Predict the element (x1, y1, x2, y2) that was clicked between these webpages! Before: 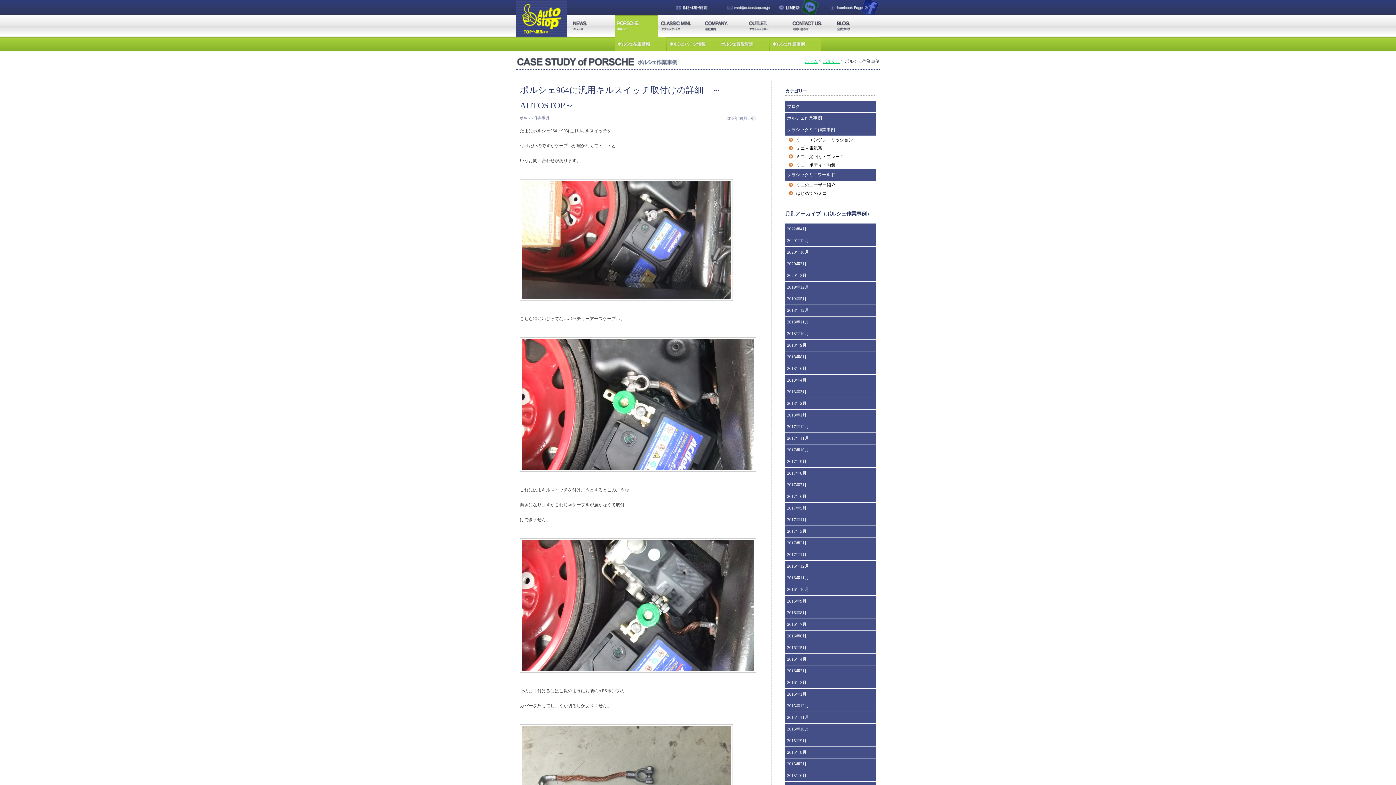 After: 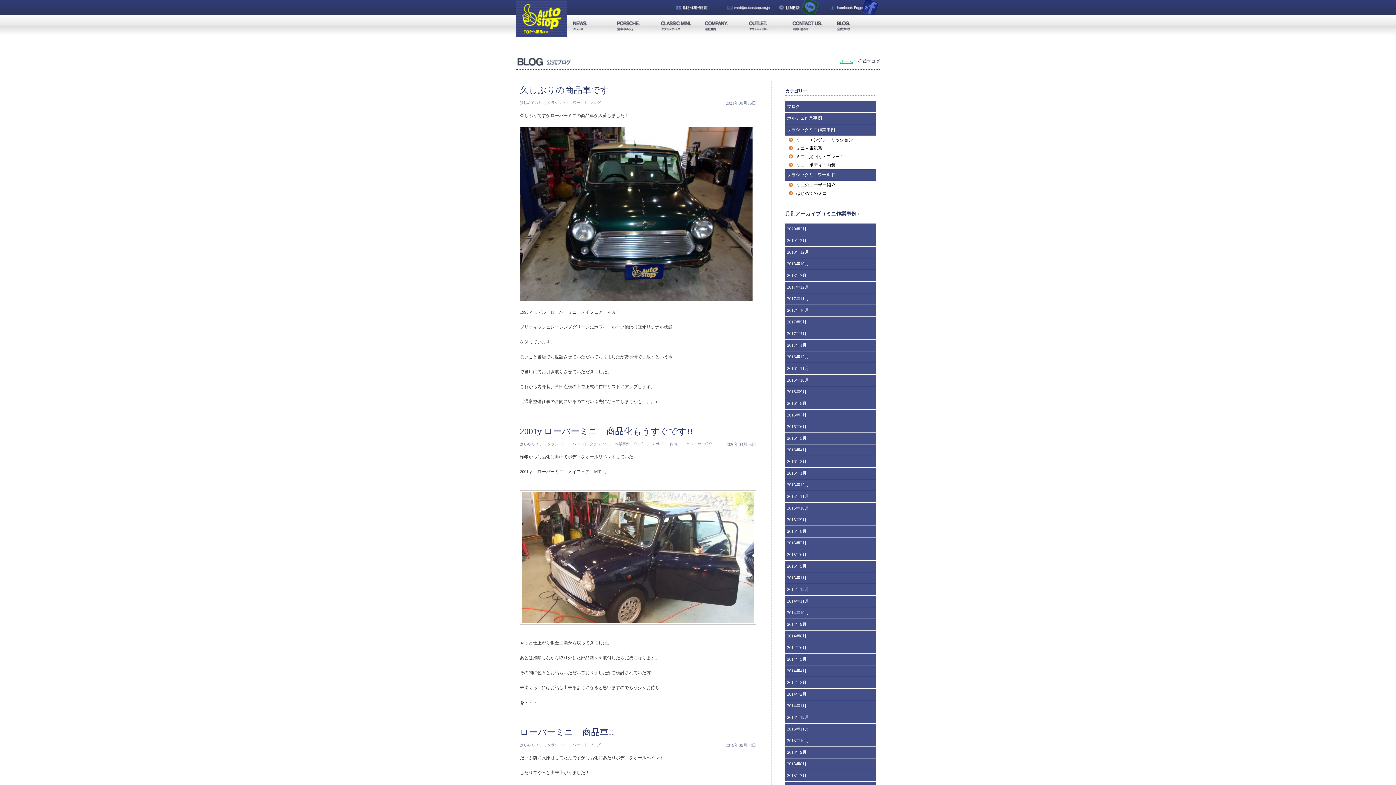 Action: label: はじめてのミニ bbox: (785, 189, 876, 197)